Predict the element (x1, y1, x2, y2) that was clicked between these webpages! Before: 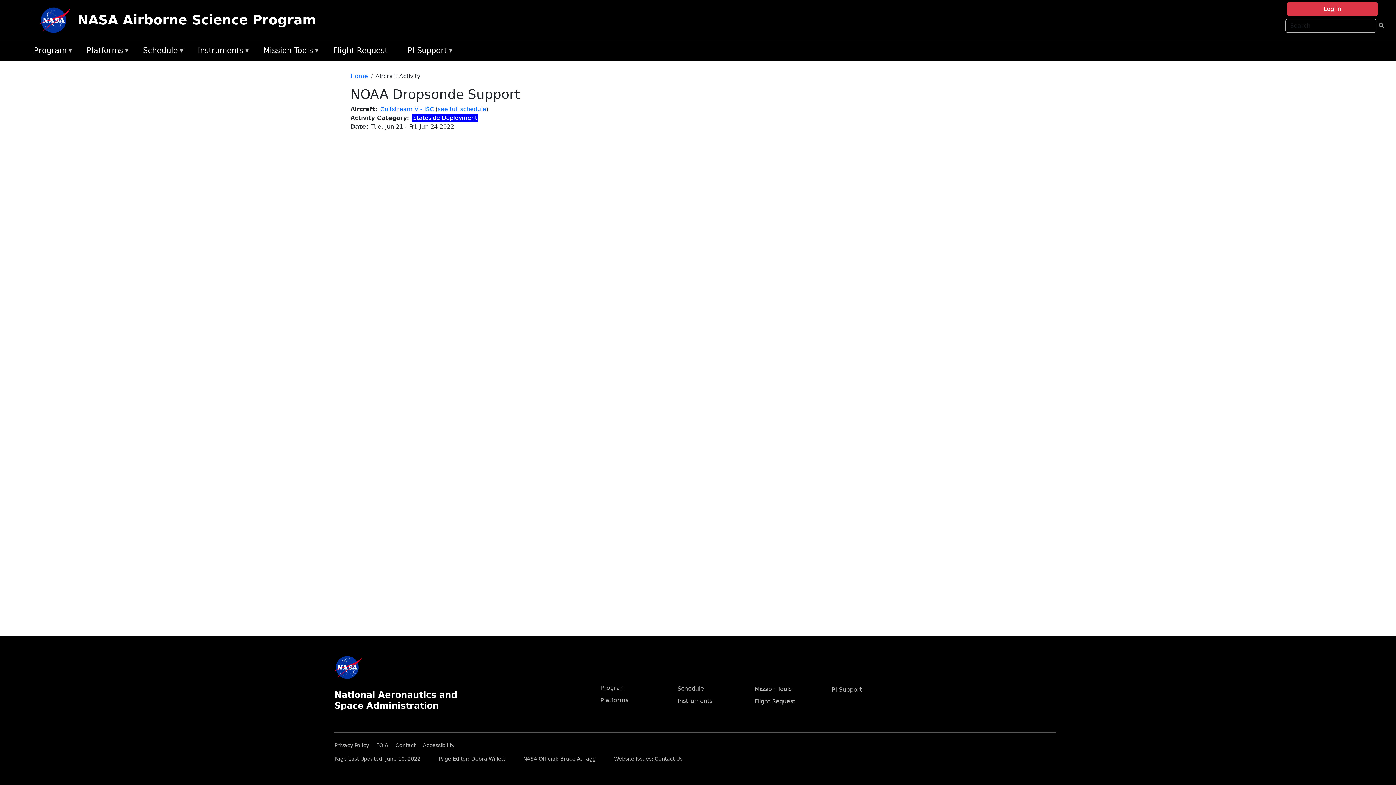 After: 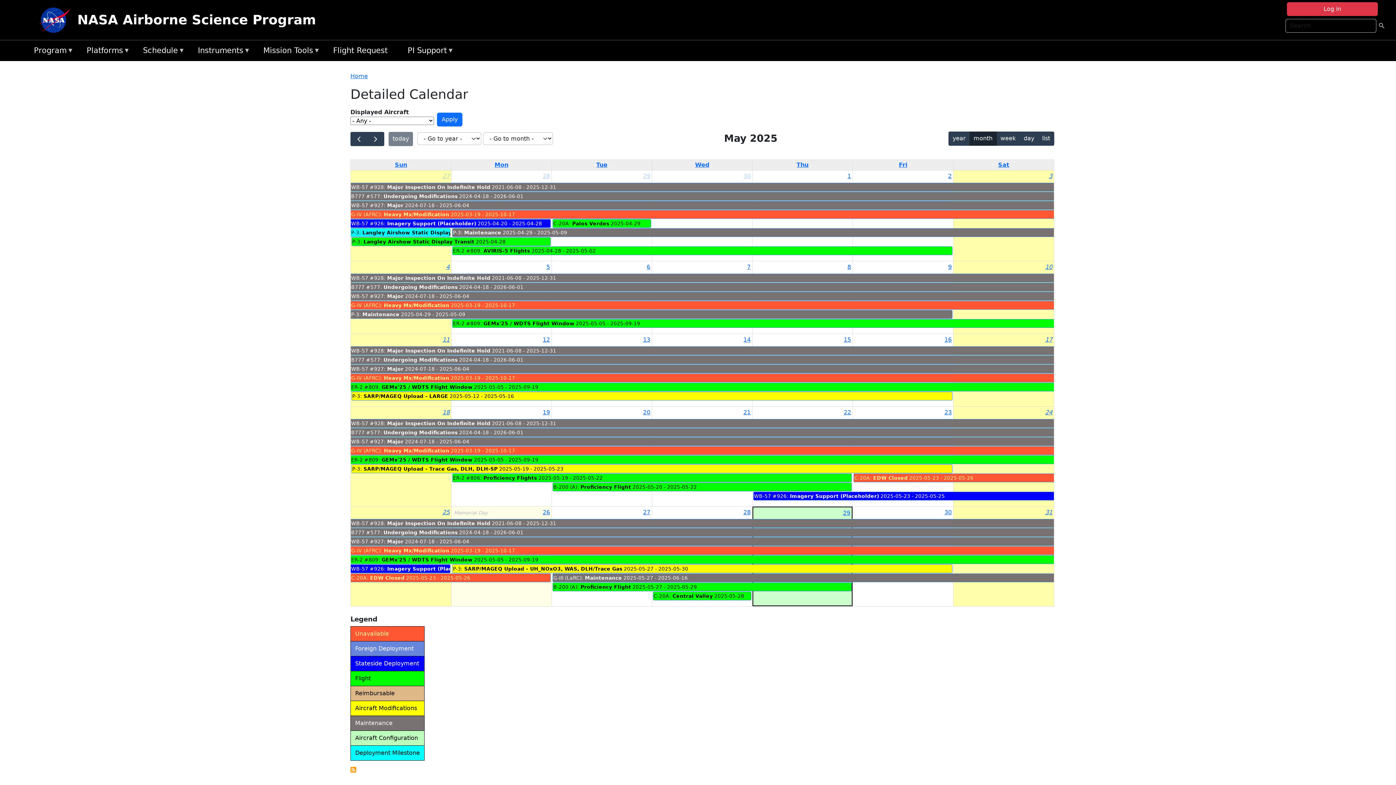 Action: label: Schedule bbox: (677, 685, 704, 692)